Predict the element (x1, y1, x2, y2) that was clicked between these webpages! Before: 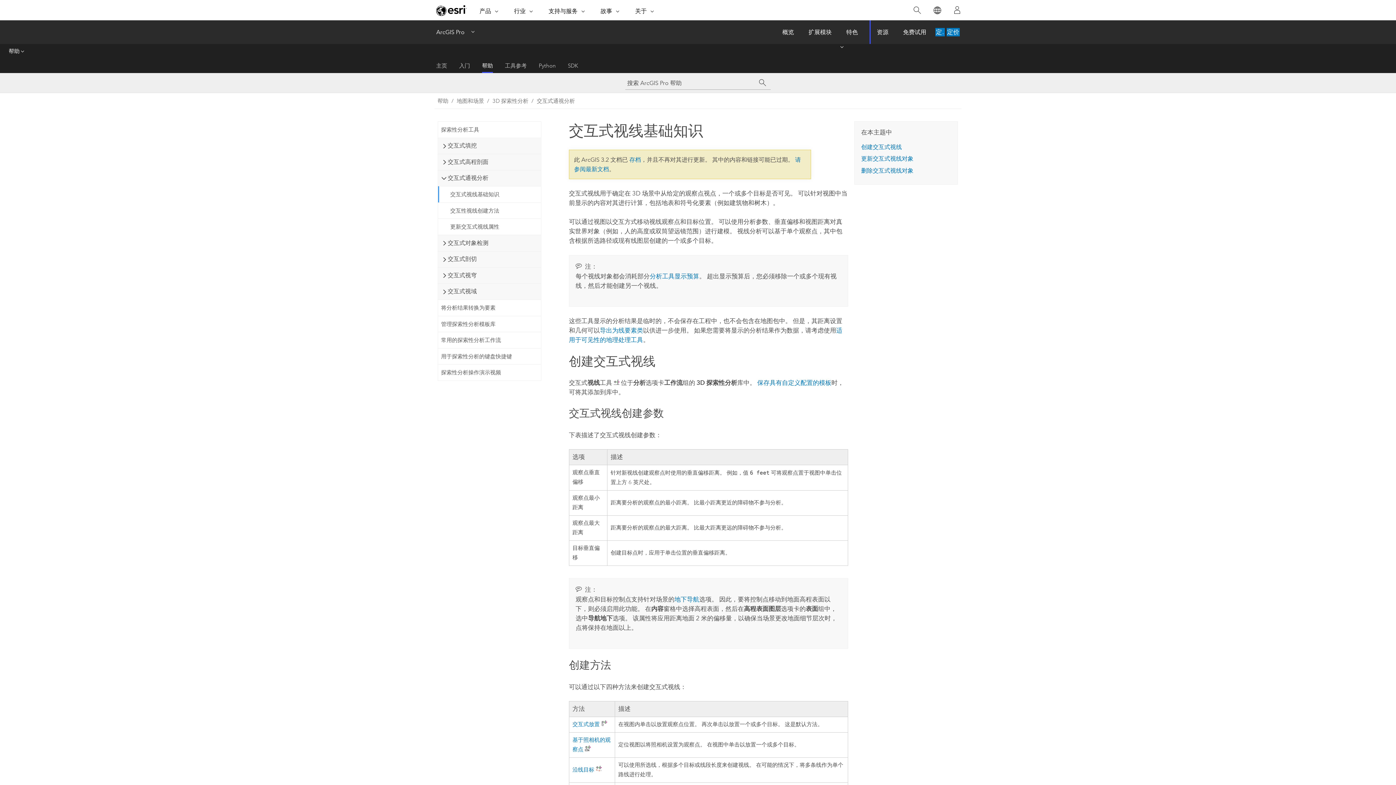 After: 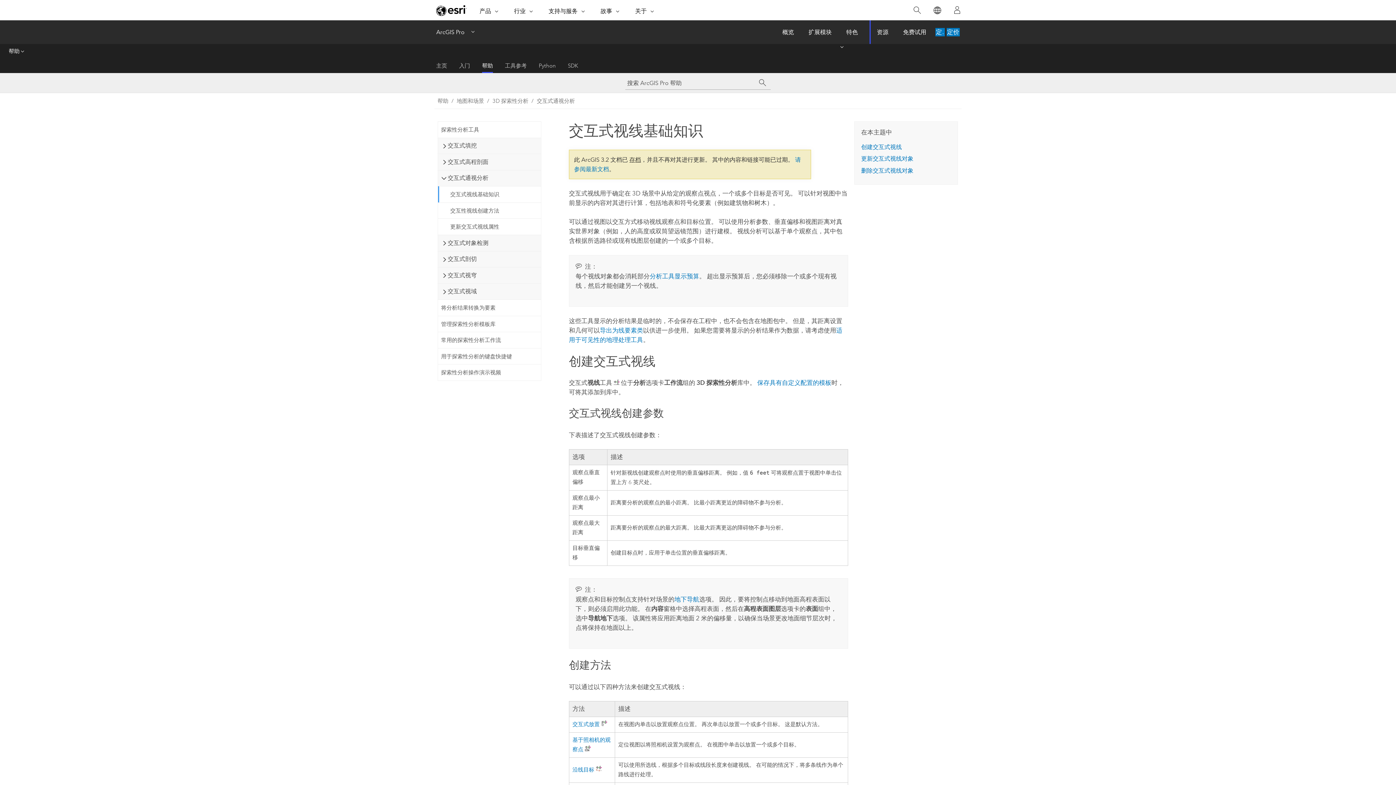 Action: label: 存档 bbox: (629, 156, 641, 163)